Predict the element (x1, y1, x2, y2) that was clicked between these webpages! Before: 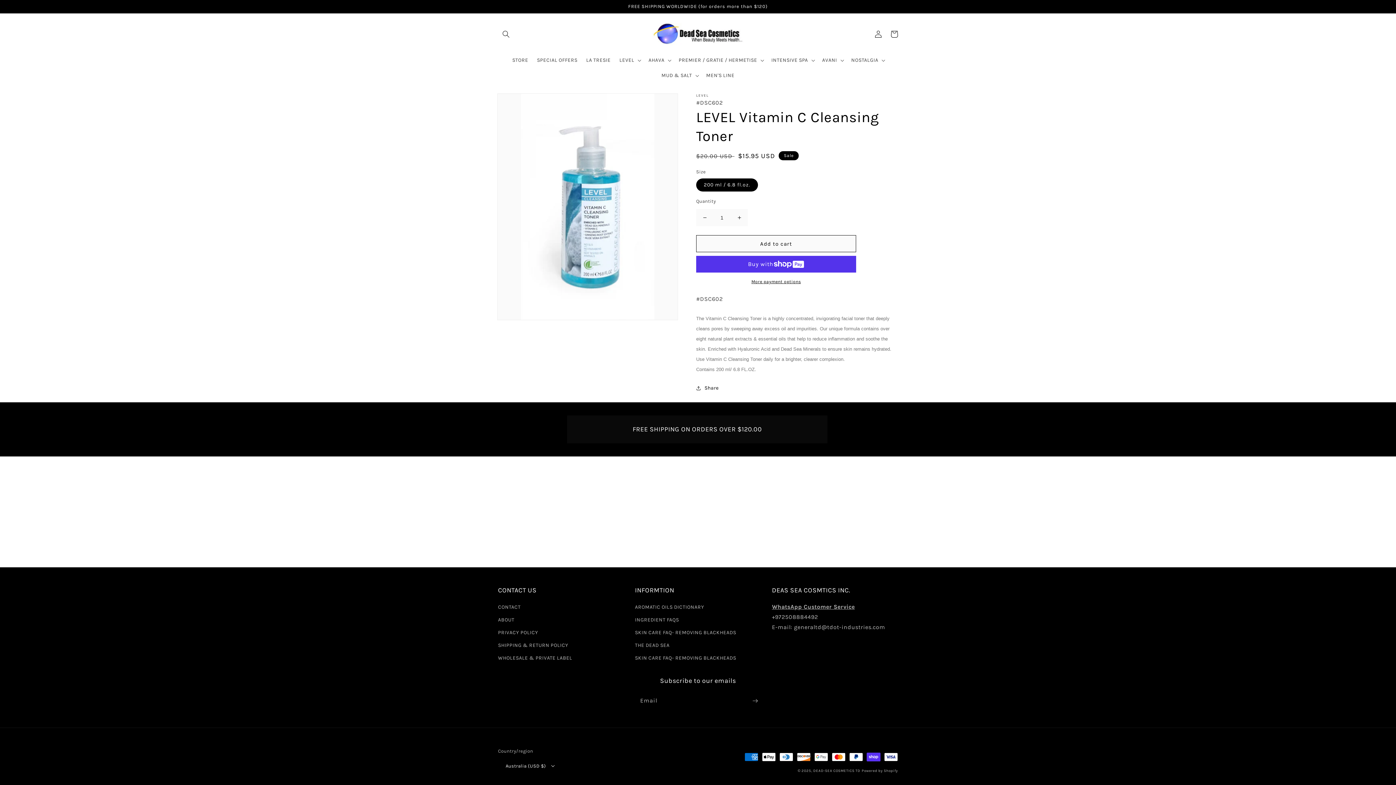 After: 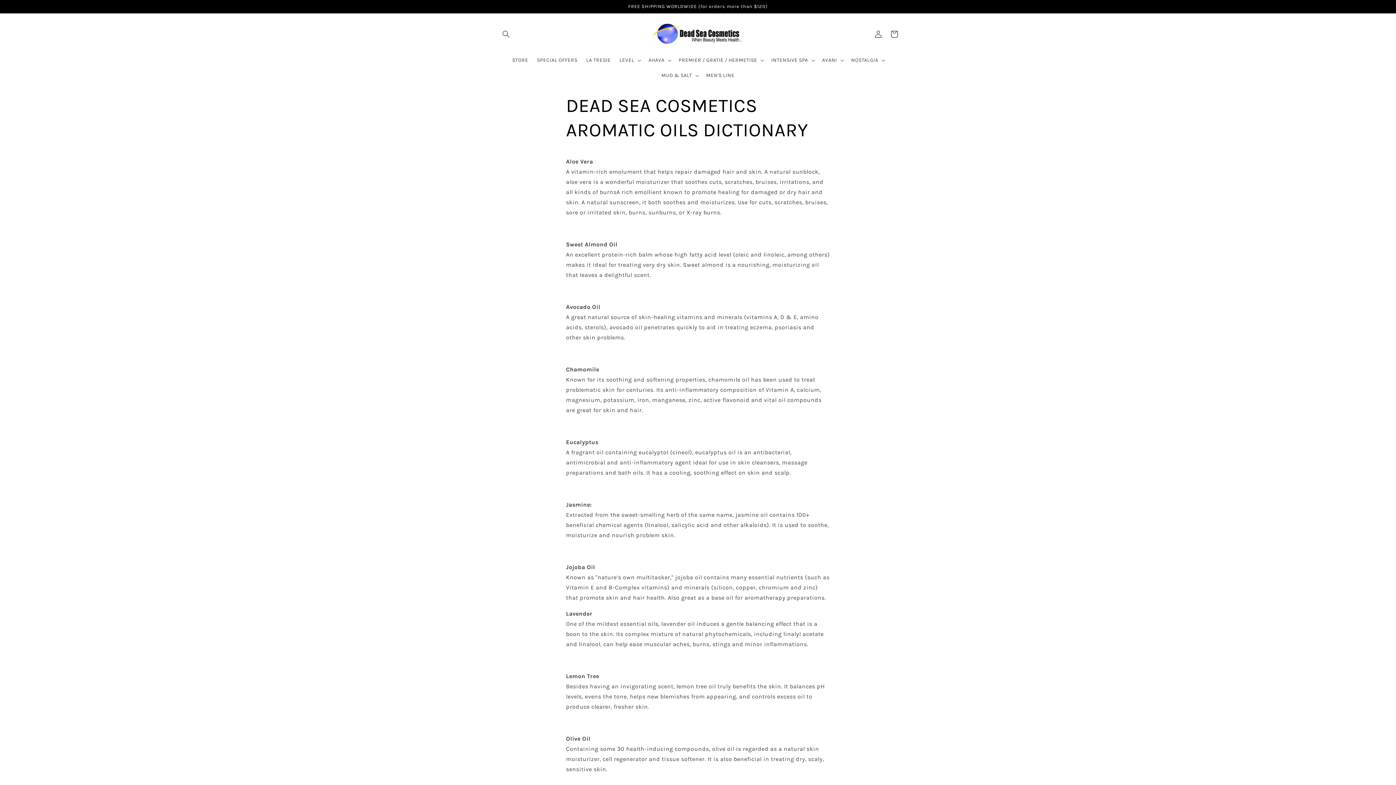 Action: label: AROMATIC OILS DICTIONARY bbox: (635, 602, 704, 613)